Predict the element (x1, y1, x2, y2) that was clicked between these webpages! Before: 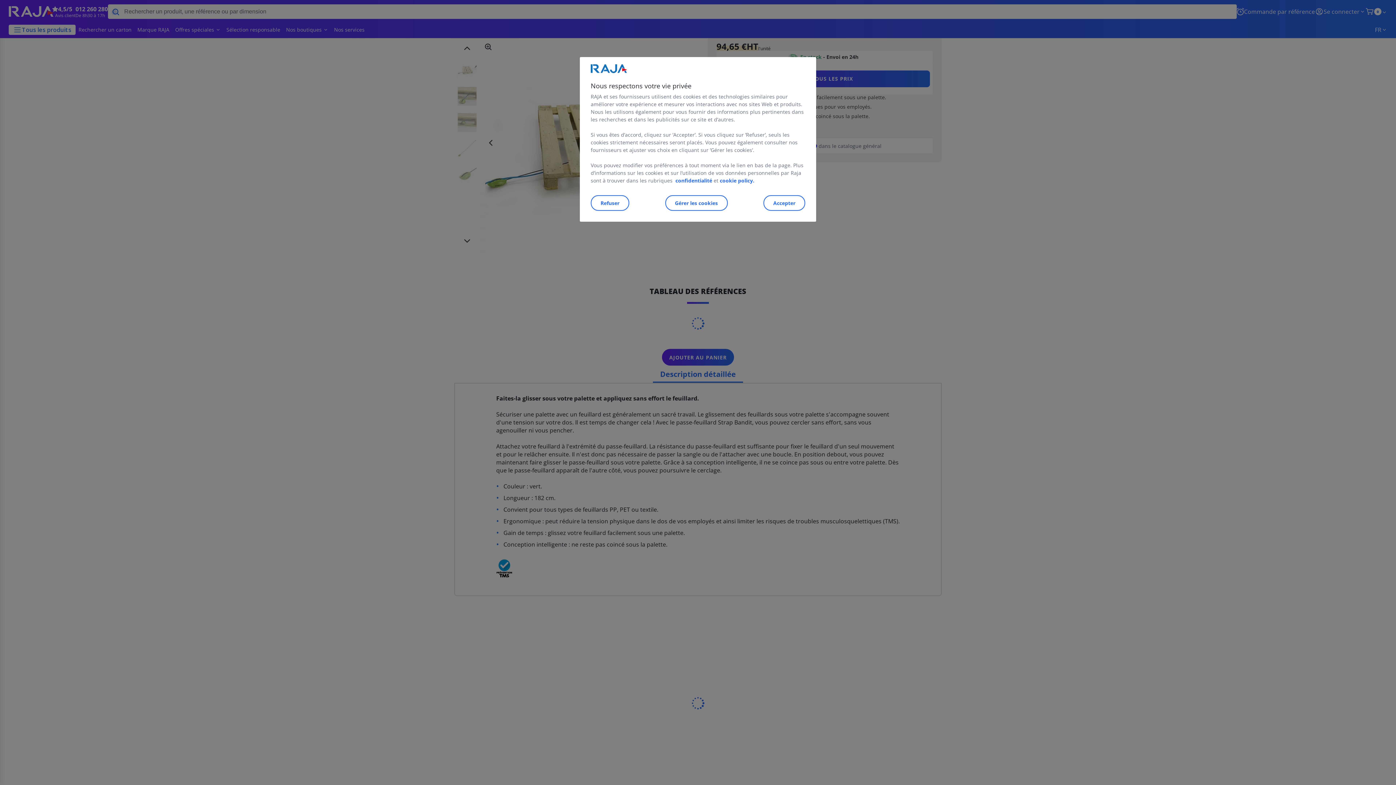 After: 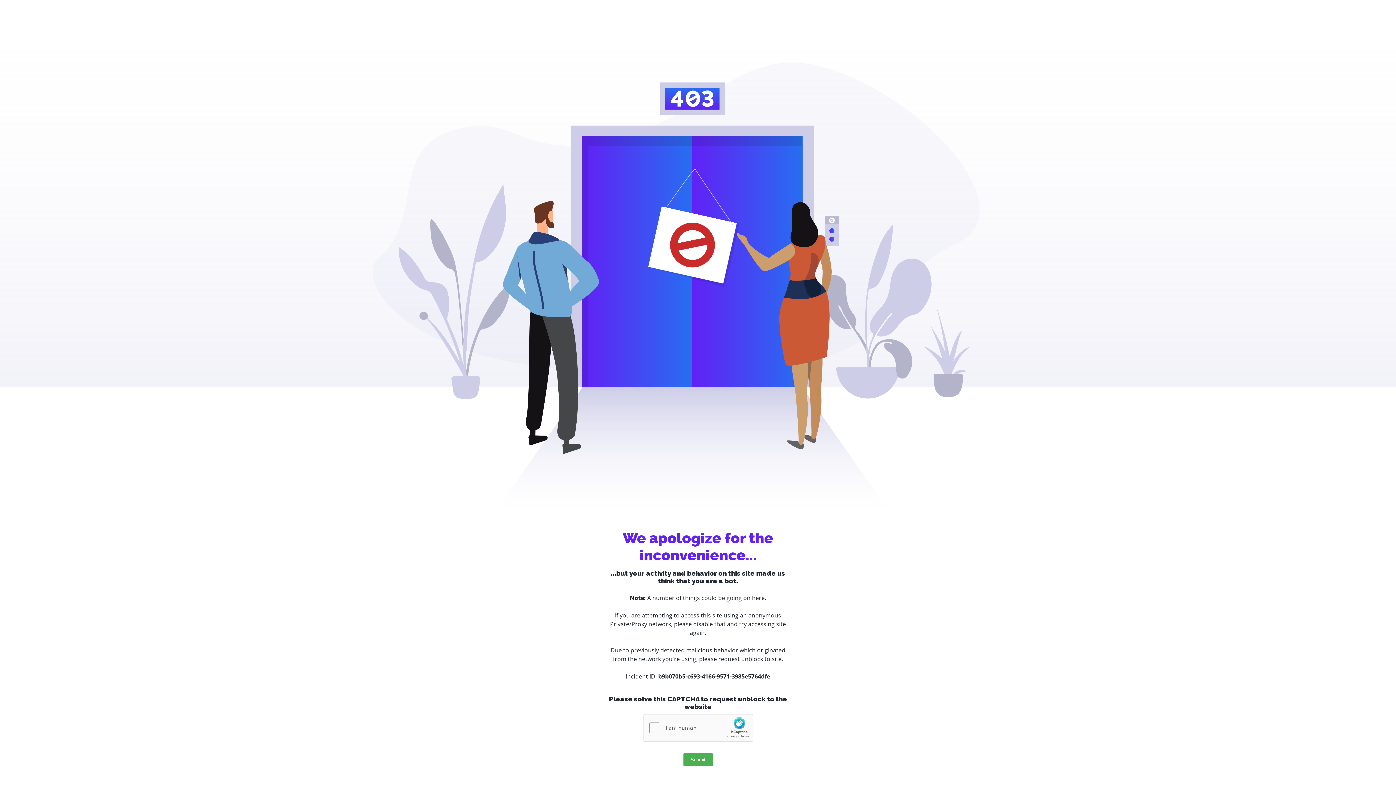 Action: bbox: (674, 177, 712, 184) label: confidentialité